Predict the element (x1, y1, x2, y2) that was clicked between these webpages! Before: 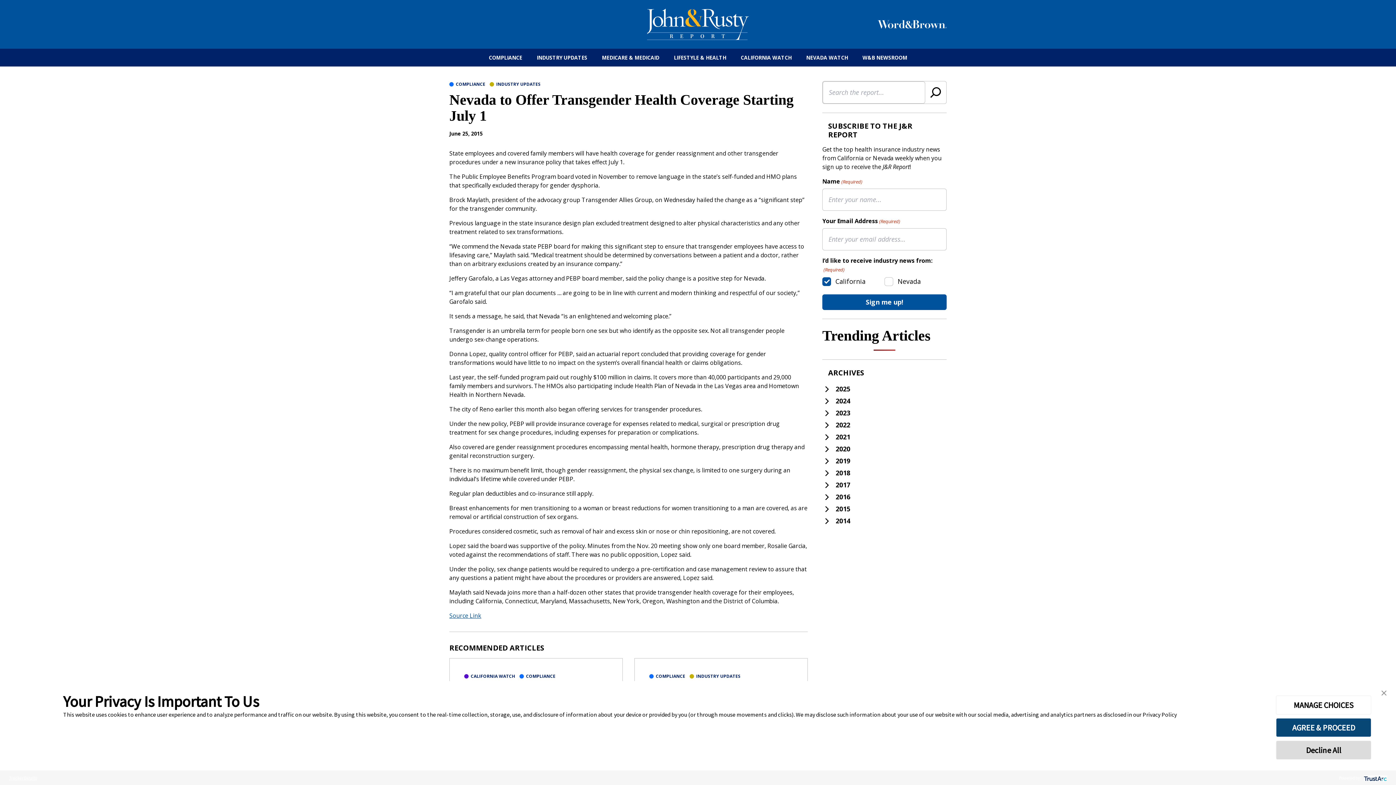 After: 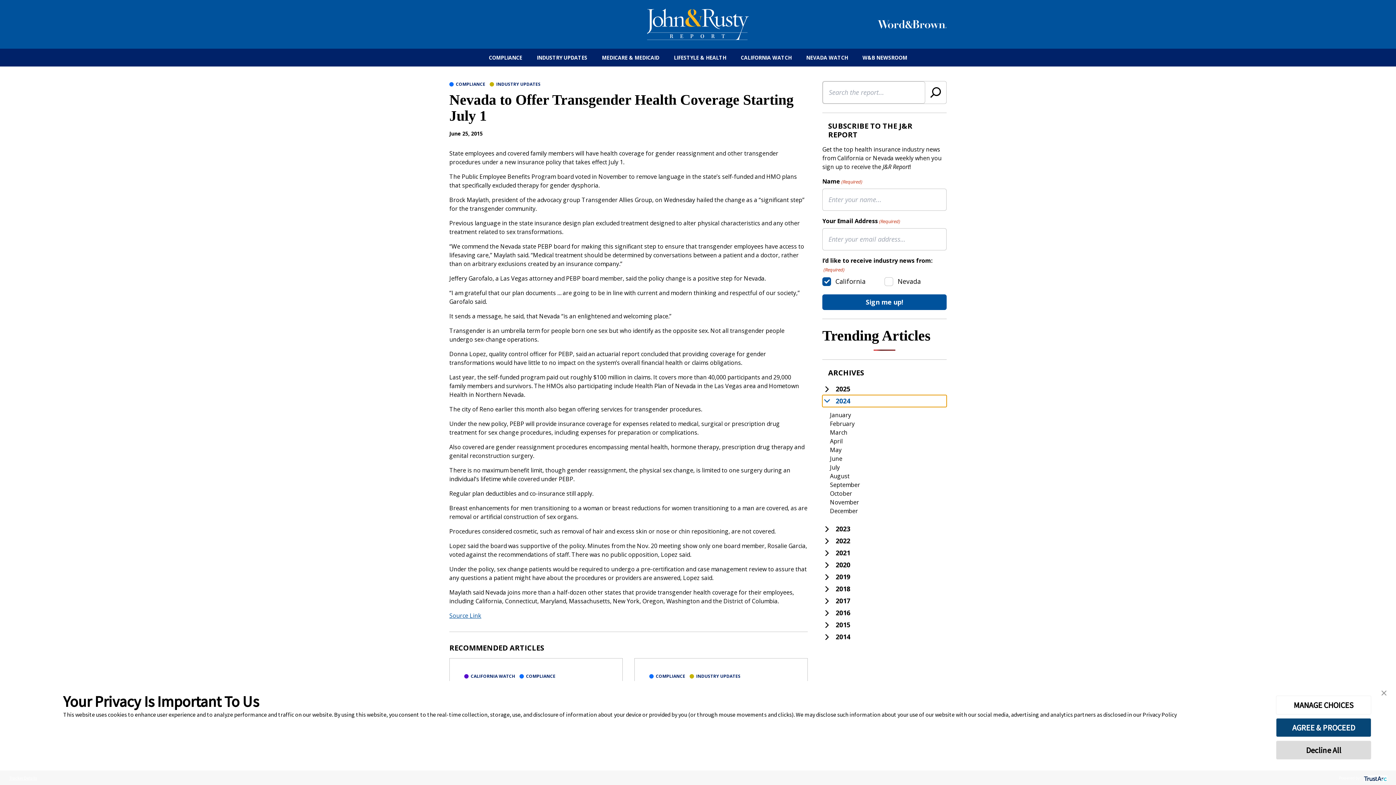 Action: label: 2024 bbox: (822, 395, 946, 407)